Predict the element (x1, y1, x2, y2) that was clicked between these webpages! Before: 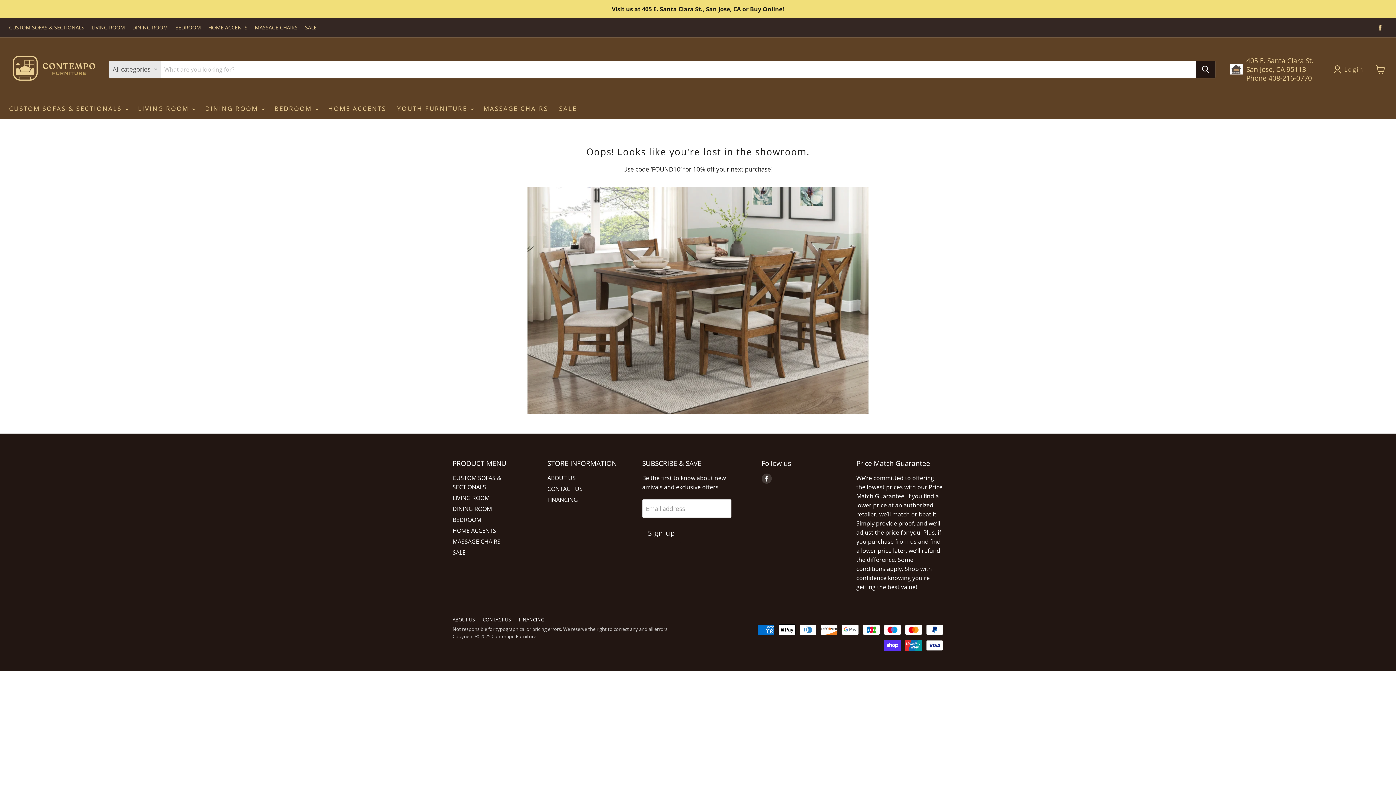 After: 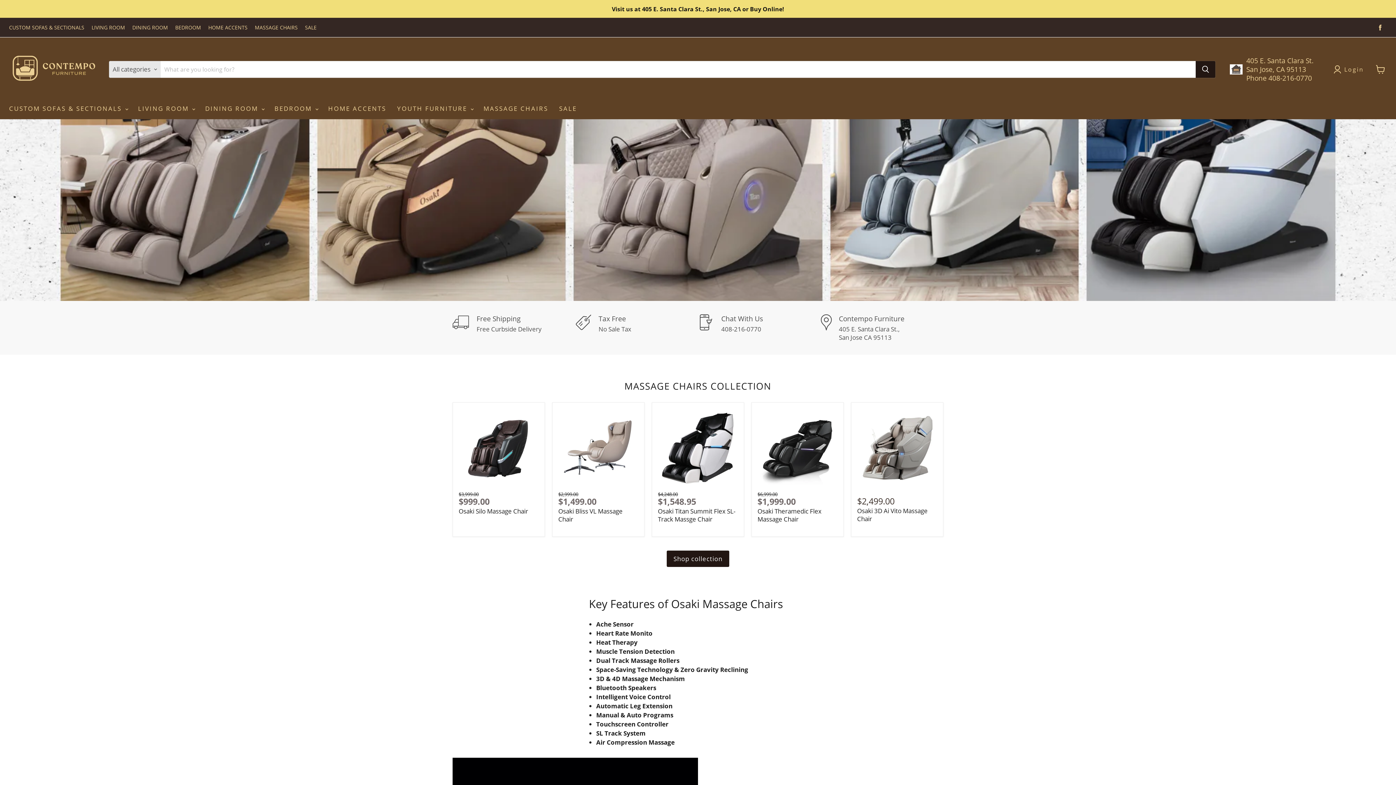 Action: bbox: (478, 100, 553, 116) label: MASSAGE CHAIRS